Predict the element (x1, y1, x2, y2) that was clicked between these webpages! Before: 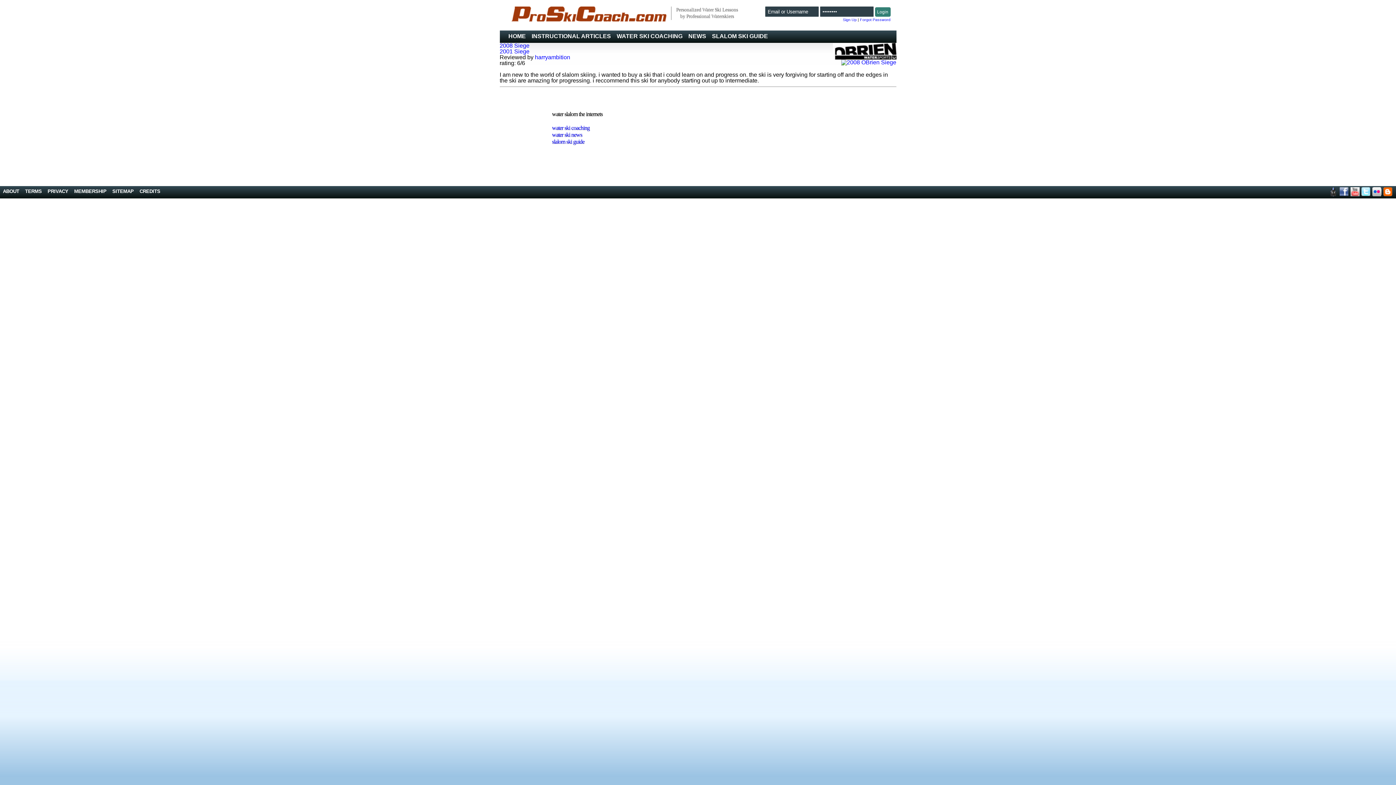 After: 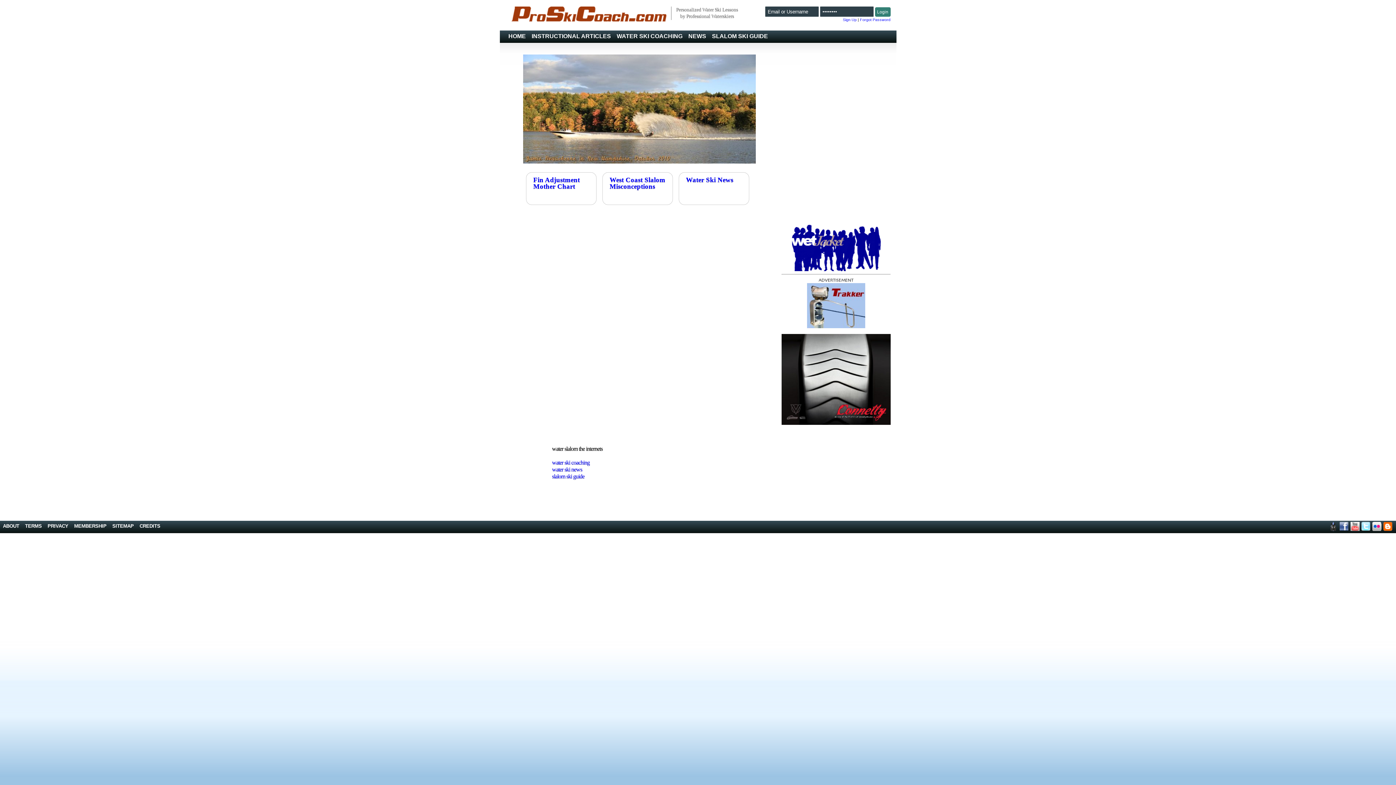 Action: bbox: (552, 124, 589, 130) label: water ski coaching